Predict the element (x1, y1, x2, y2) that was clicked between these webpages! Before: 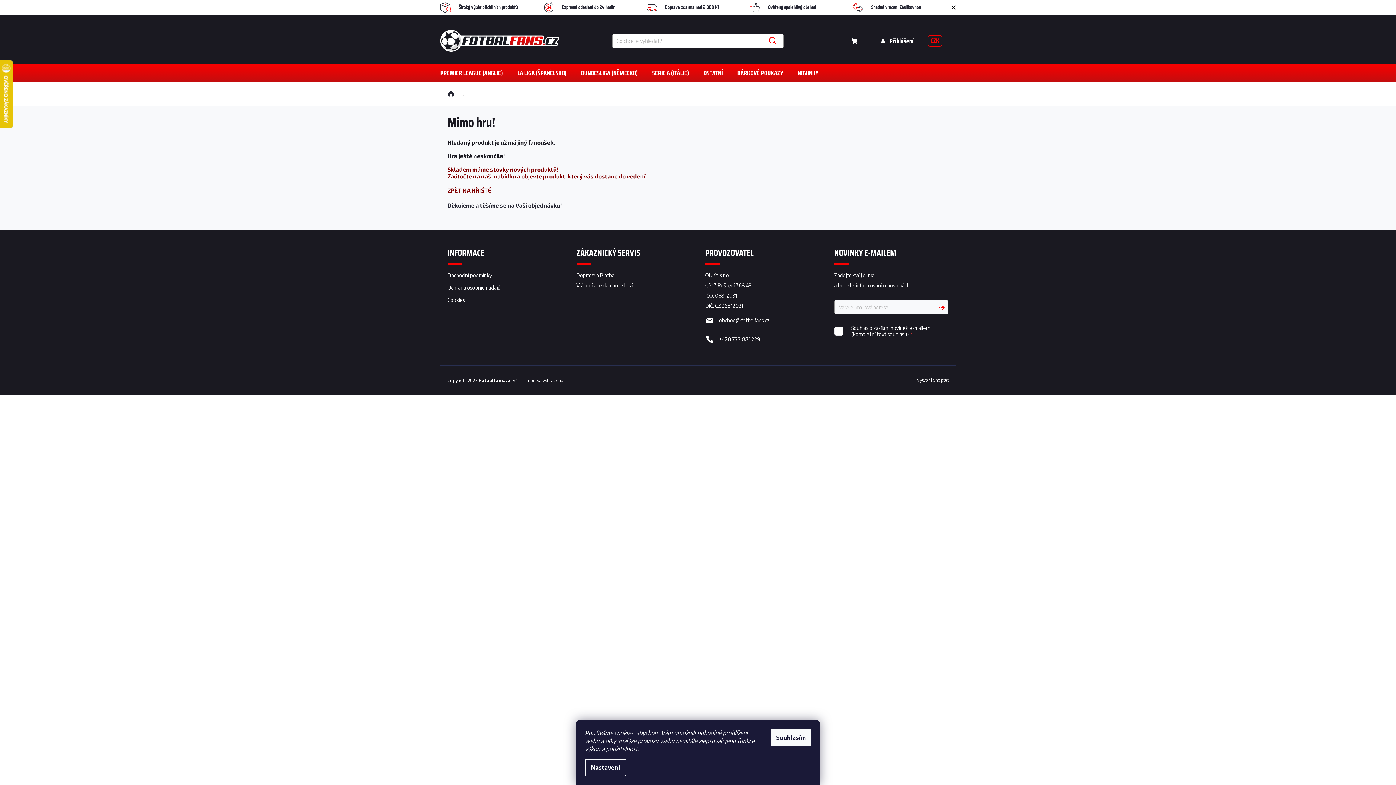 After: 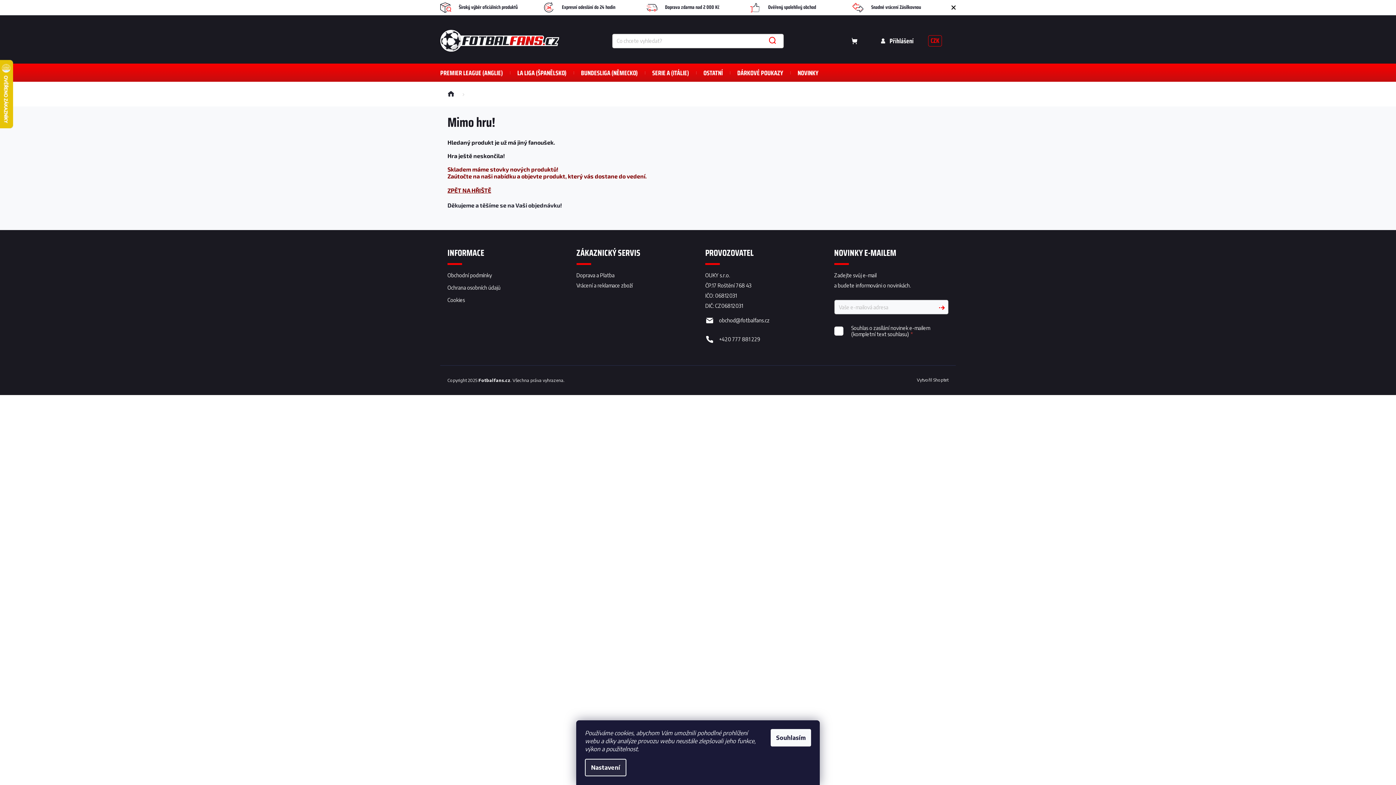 Action: label: Nastavení bbox: (585, 759, 626, 776)